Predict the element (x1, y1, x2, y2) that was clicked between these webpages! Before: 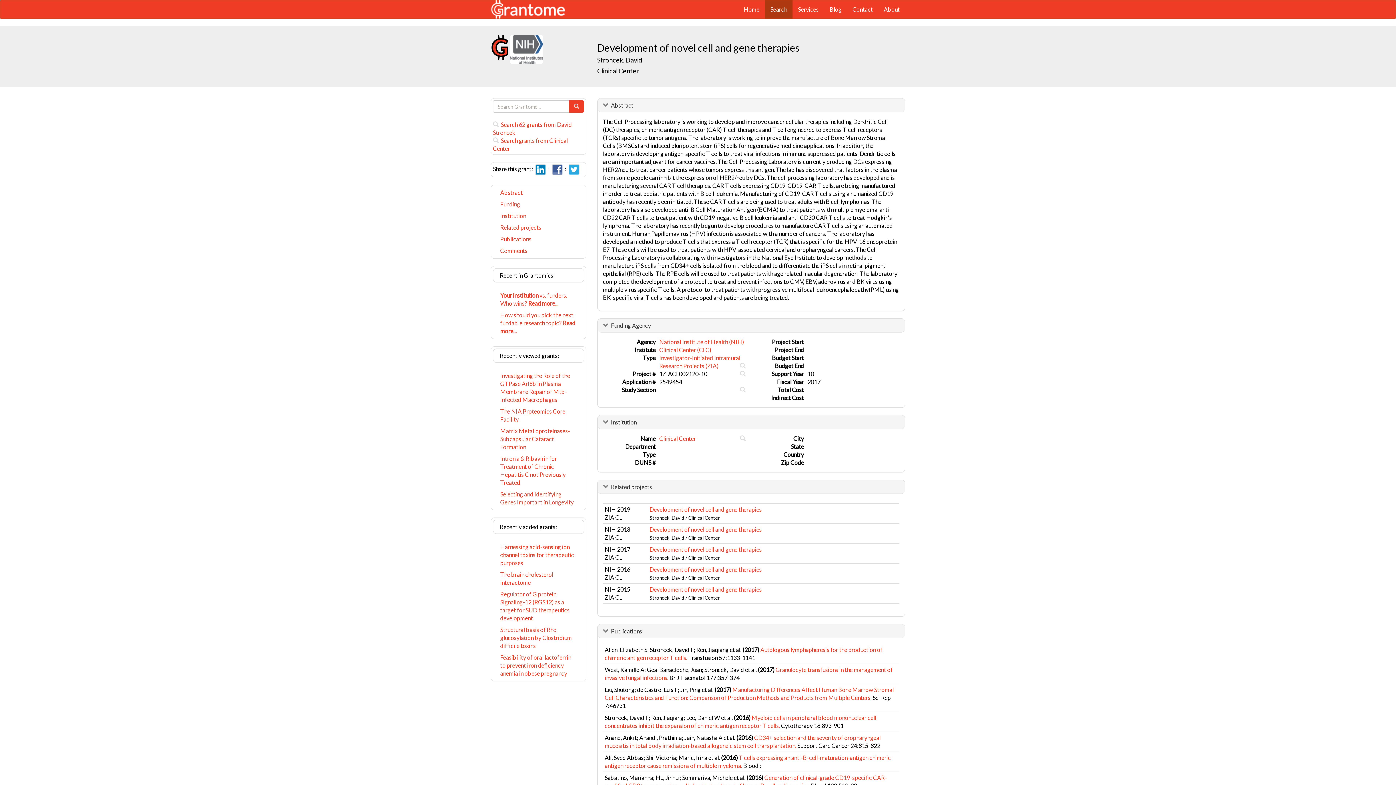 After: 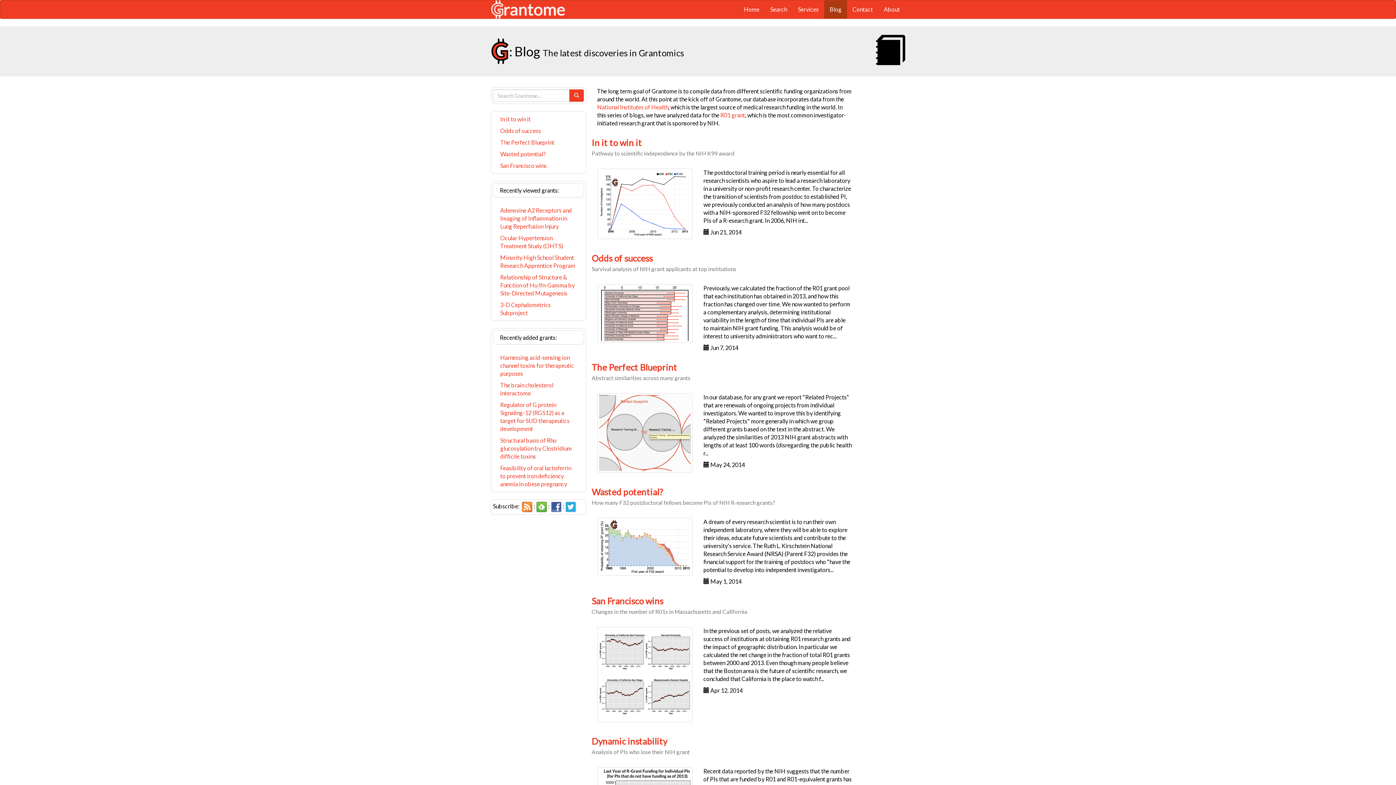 Action: label: Blog bbox: (824, 0, 847, 18)